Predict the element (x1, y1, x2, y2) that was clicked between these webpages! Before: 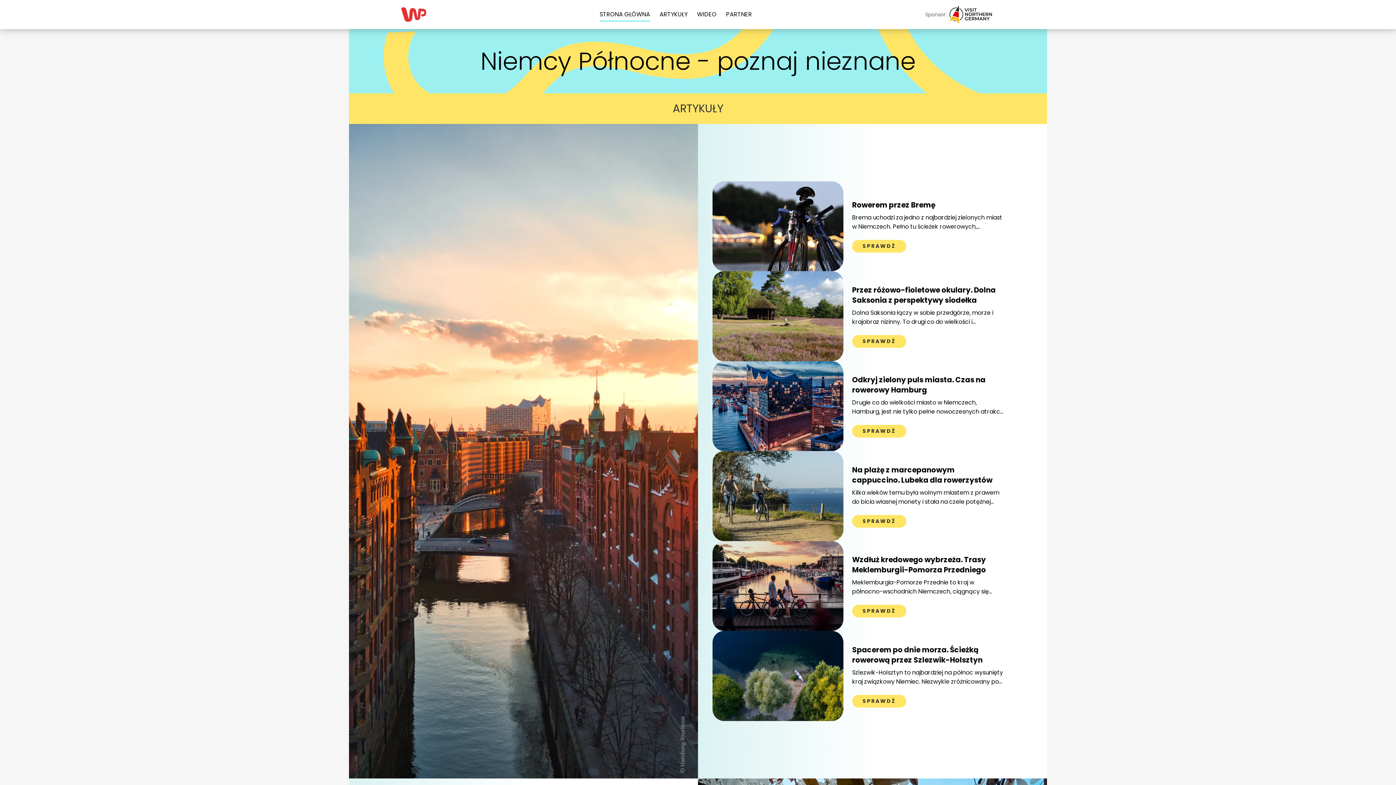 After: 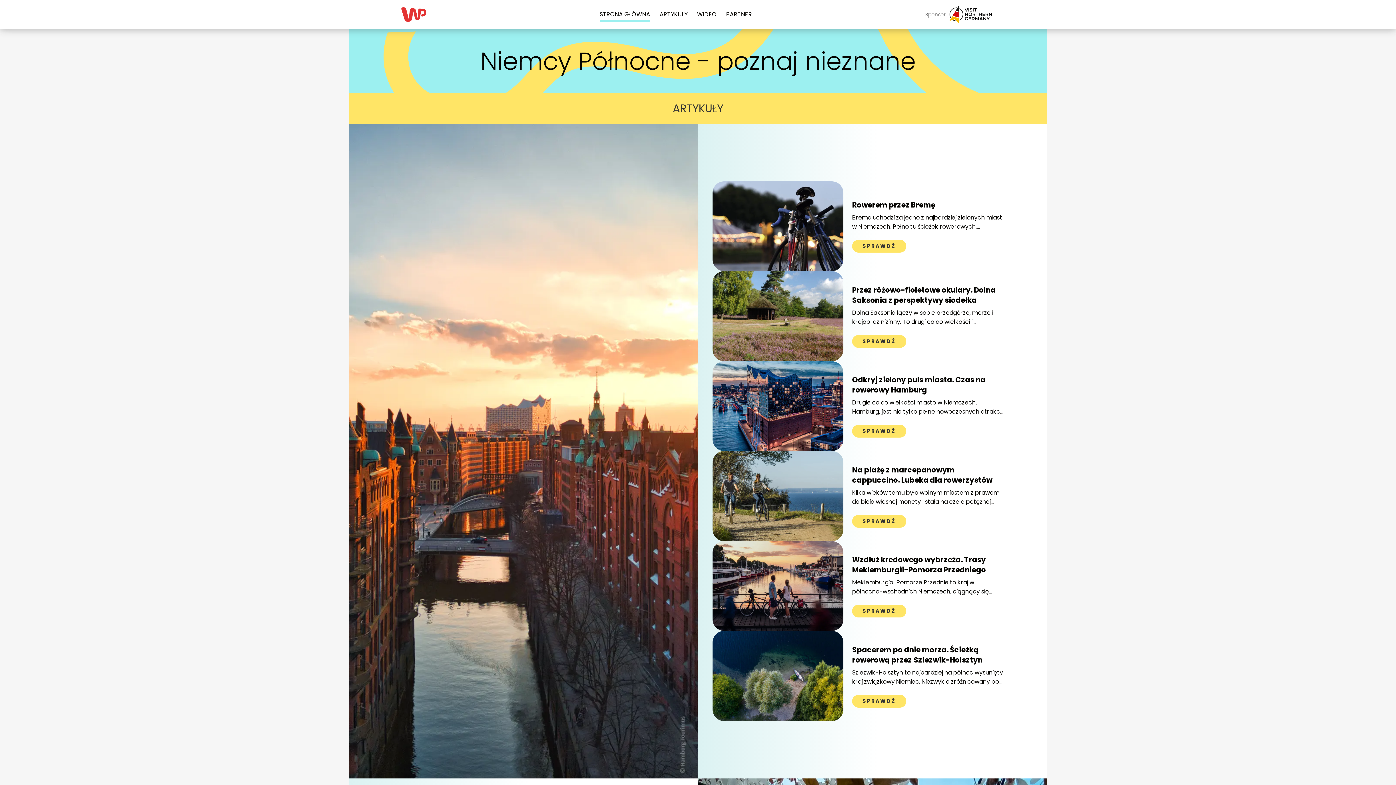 Action: label: STRONA GŁÓWNA bbox: (595, 0, 655, 29)